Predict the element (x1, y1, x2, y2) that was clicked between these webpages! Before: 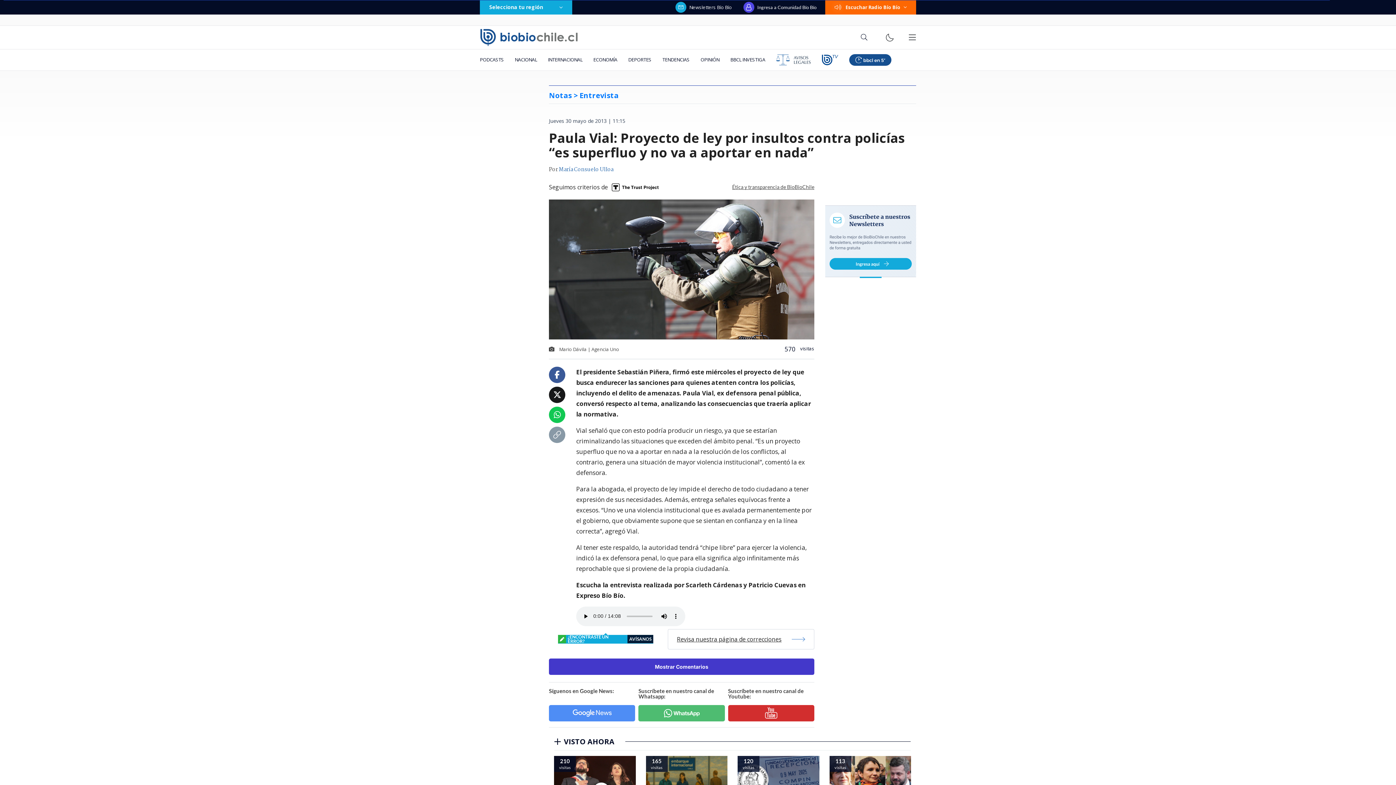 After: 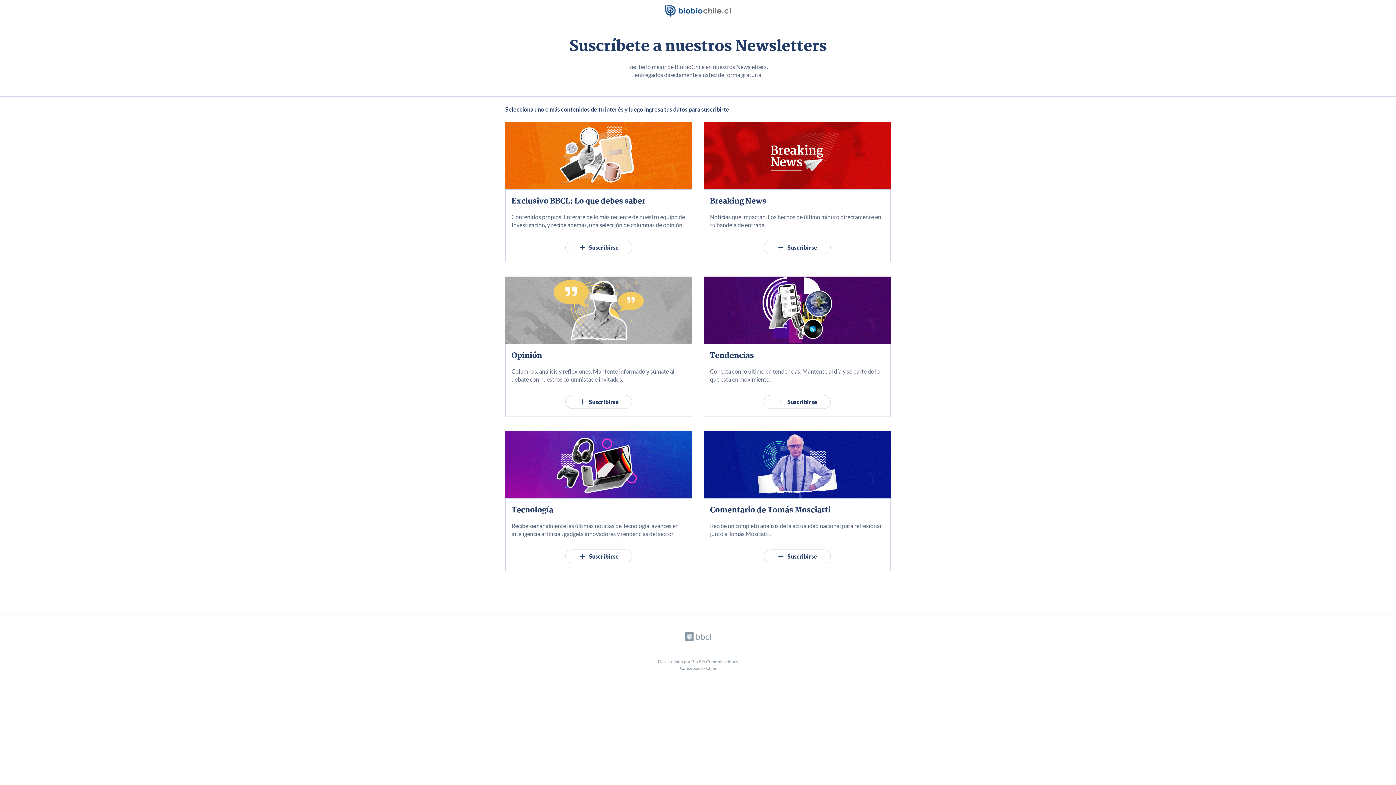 Action: bbox: (825, 237, 916, 245)